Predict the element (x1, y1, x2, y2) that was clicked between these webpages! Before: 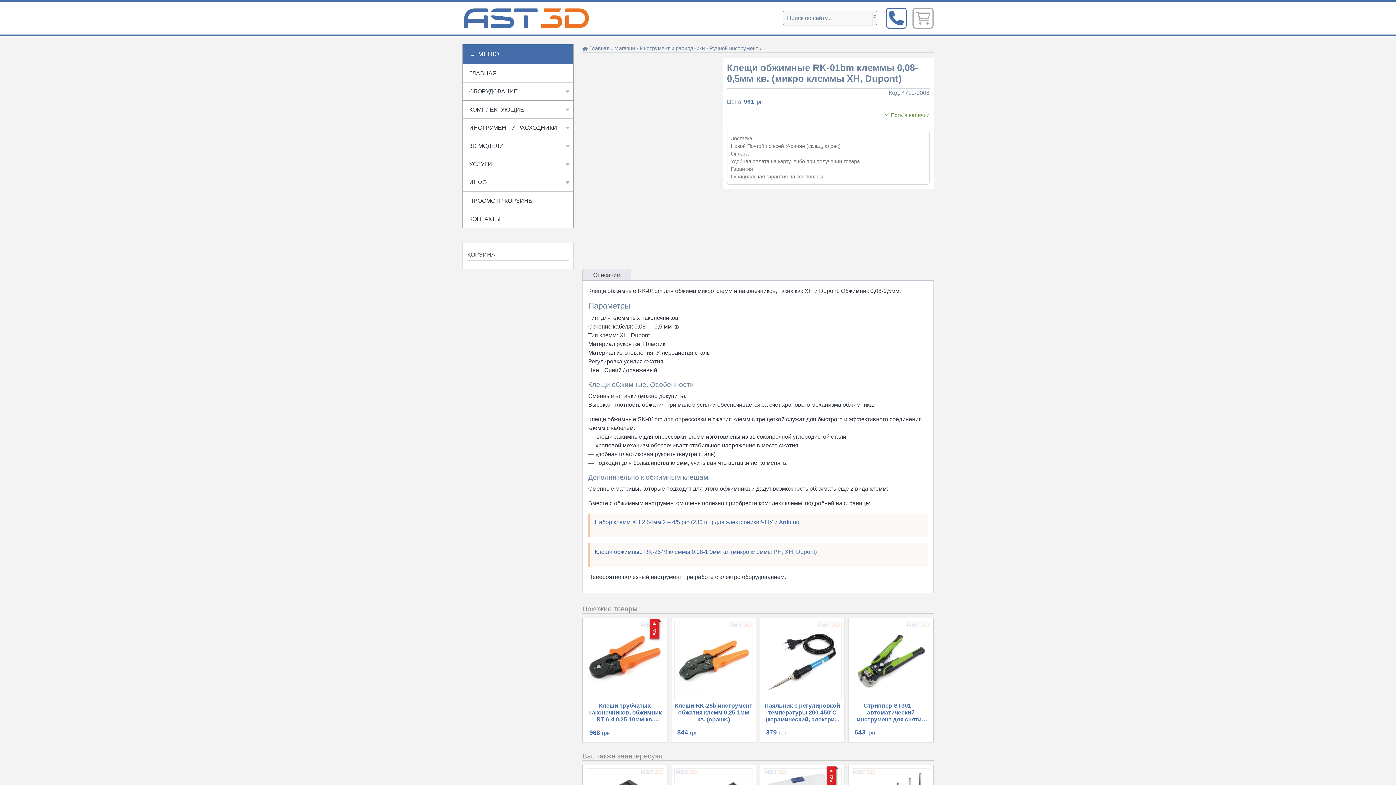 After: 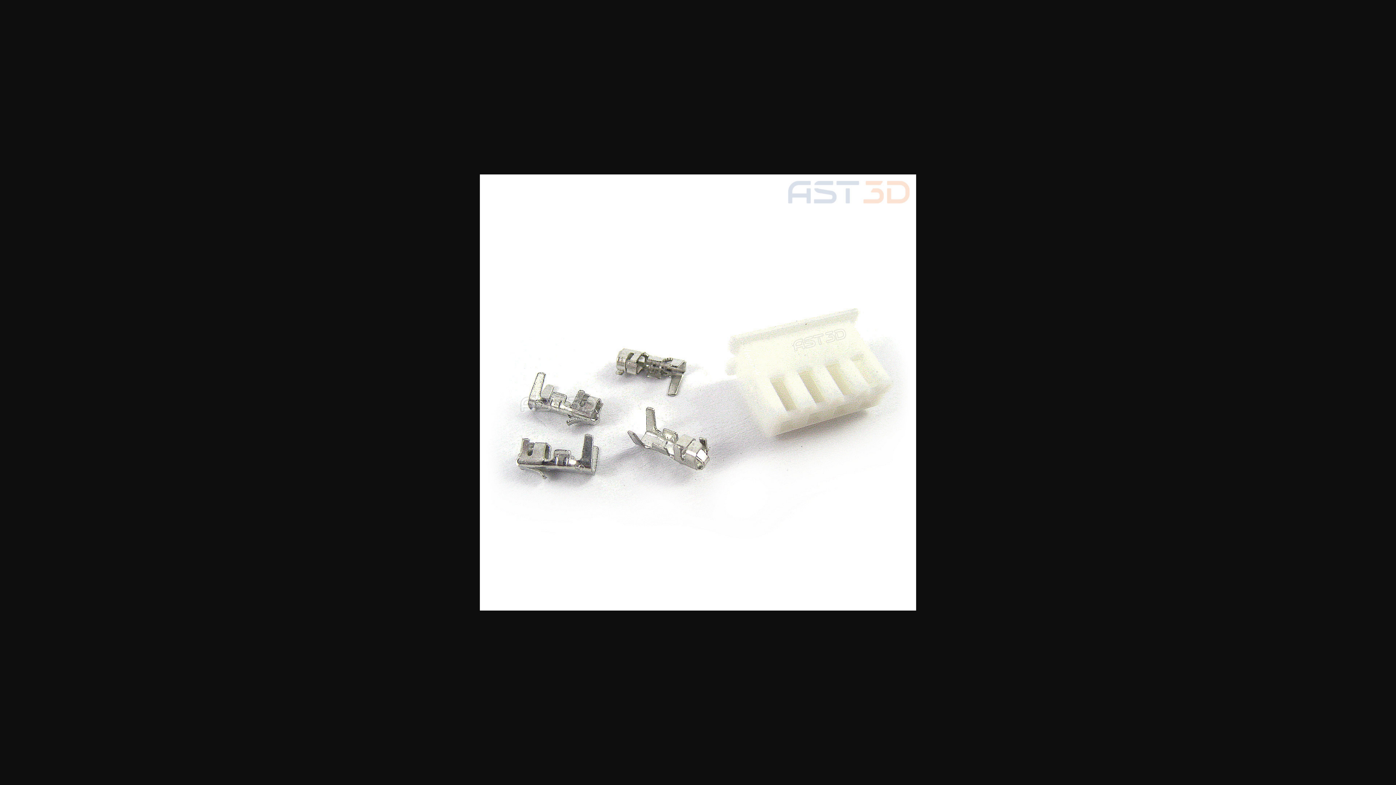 Action: bbox: (582, 227, 615, 260)